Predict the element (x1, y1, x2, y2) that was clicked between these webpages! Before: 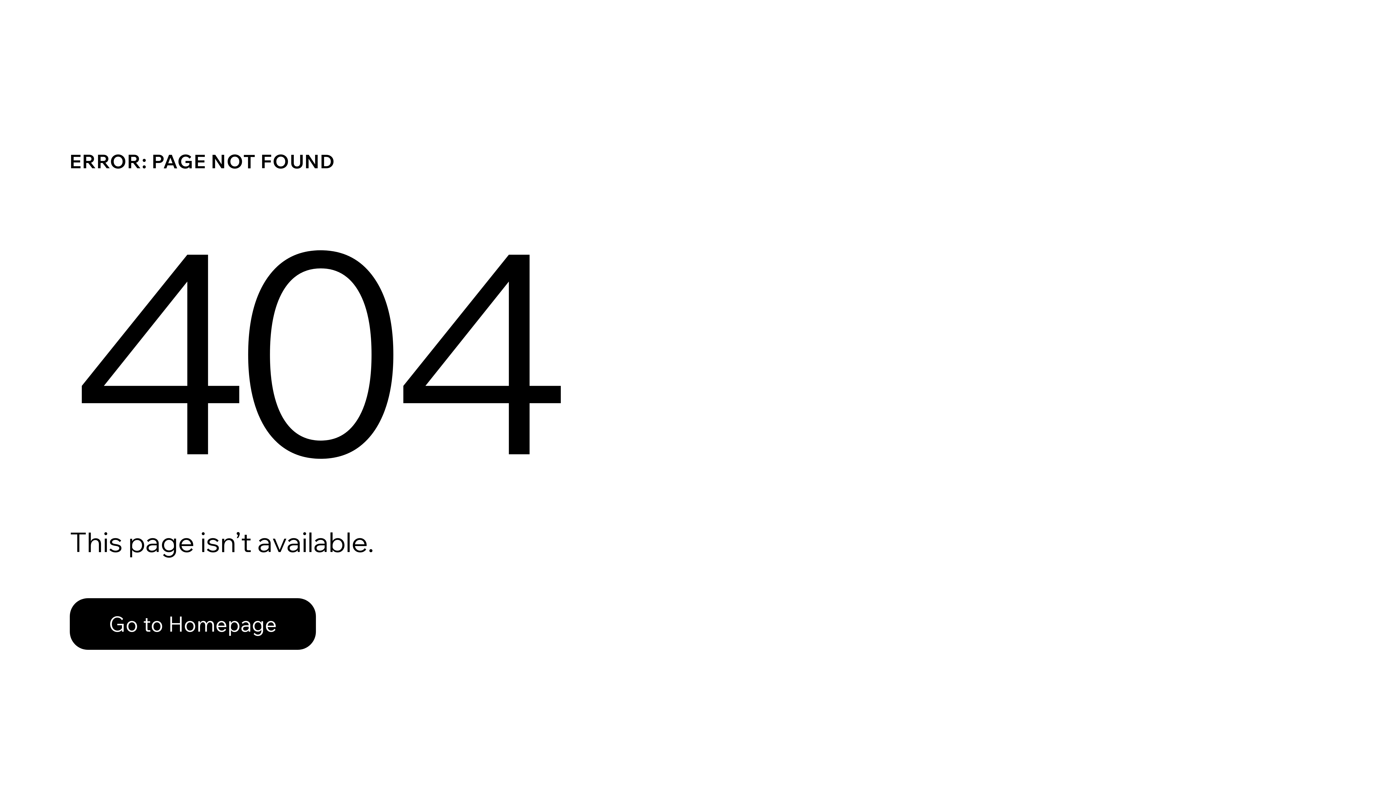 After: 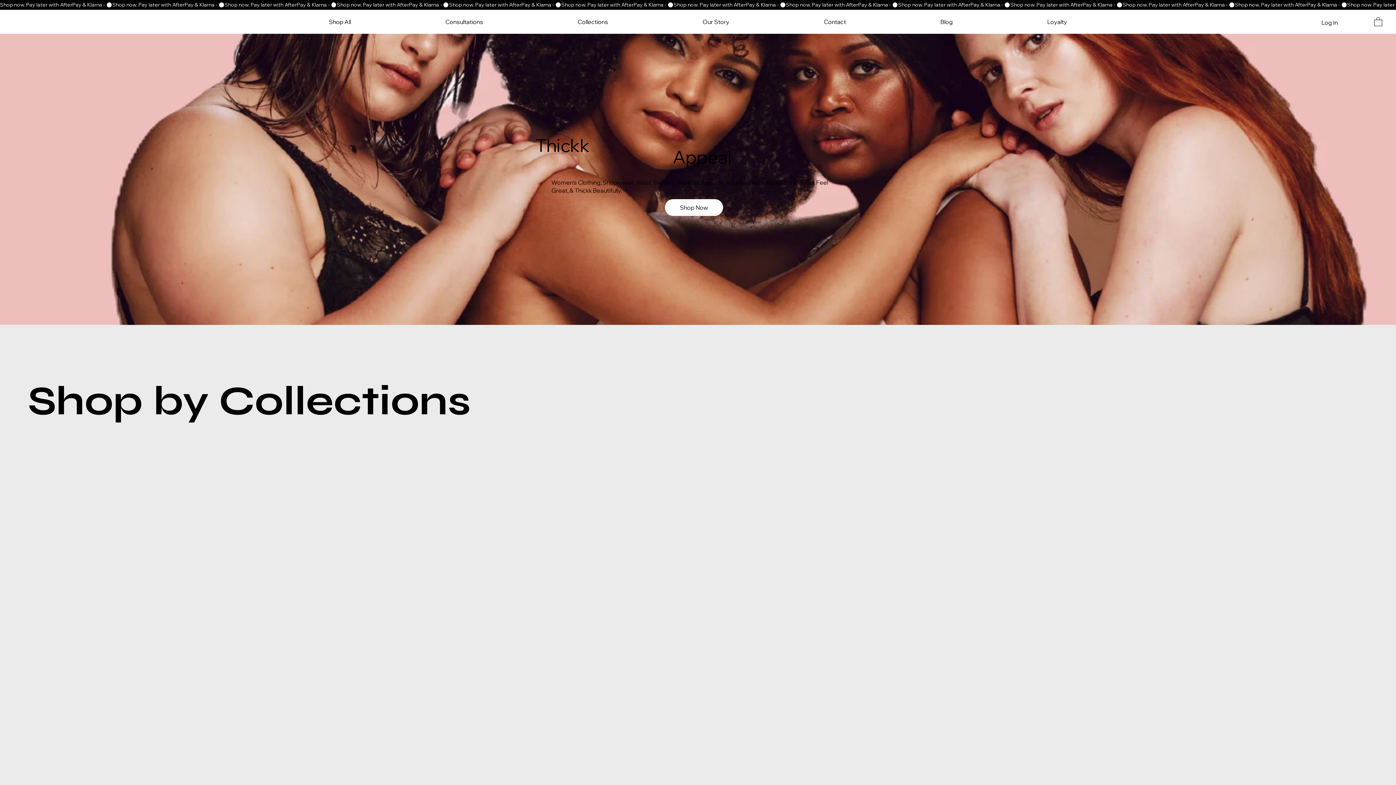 Action: bbox: (69, 582, 768, 659) label: Go to Homepage